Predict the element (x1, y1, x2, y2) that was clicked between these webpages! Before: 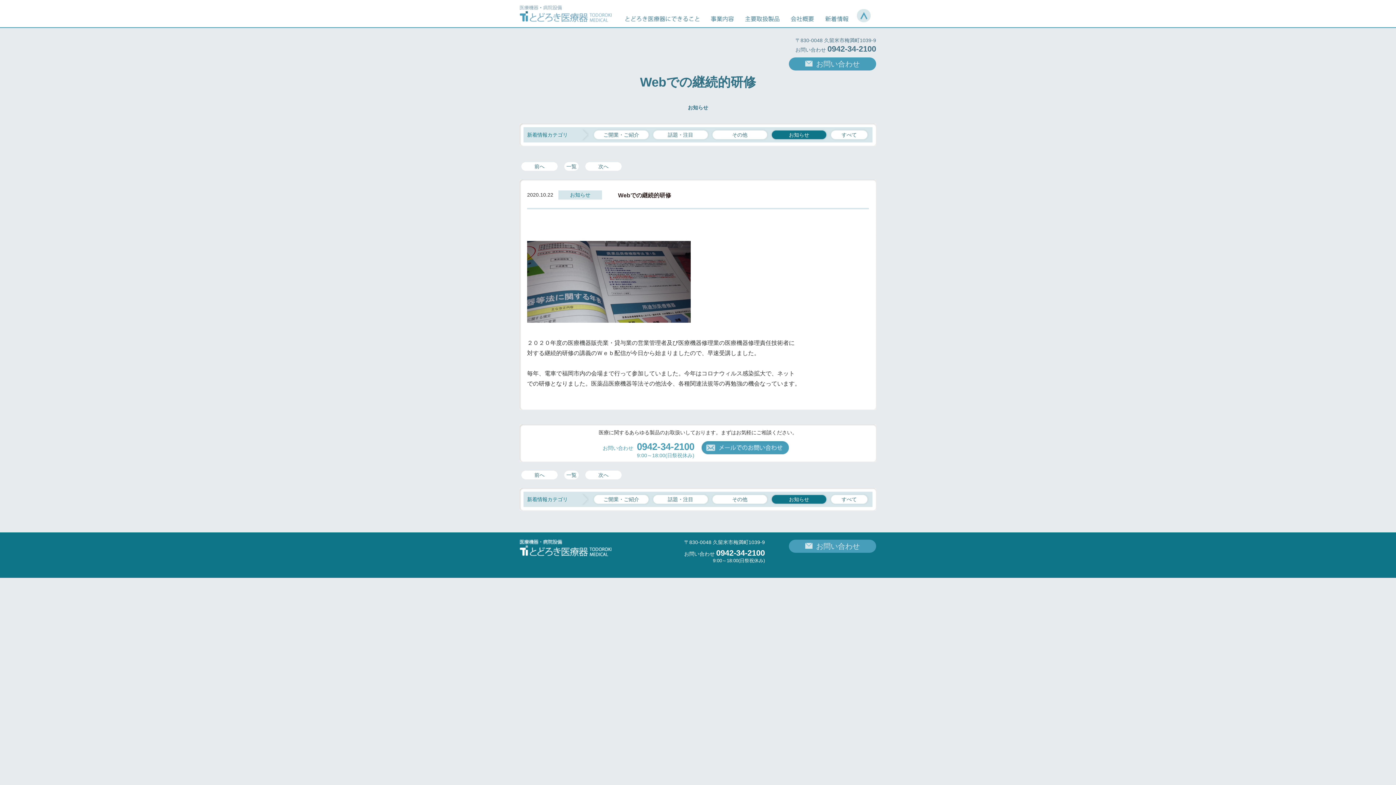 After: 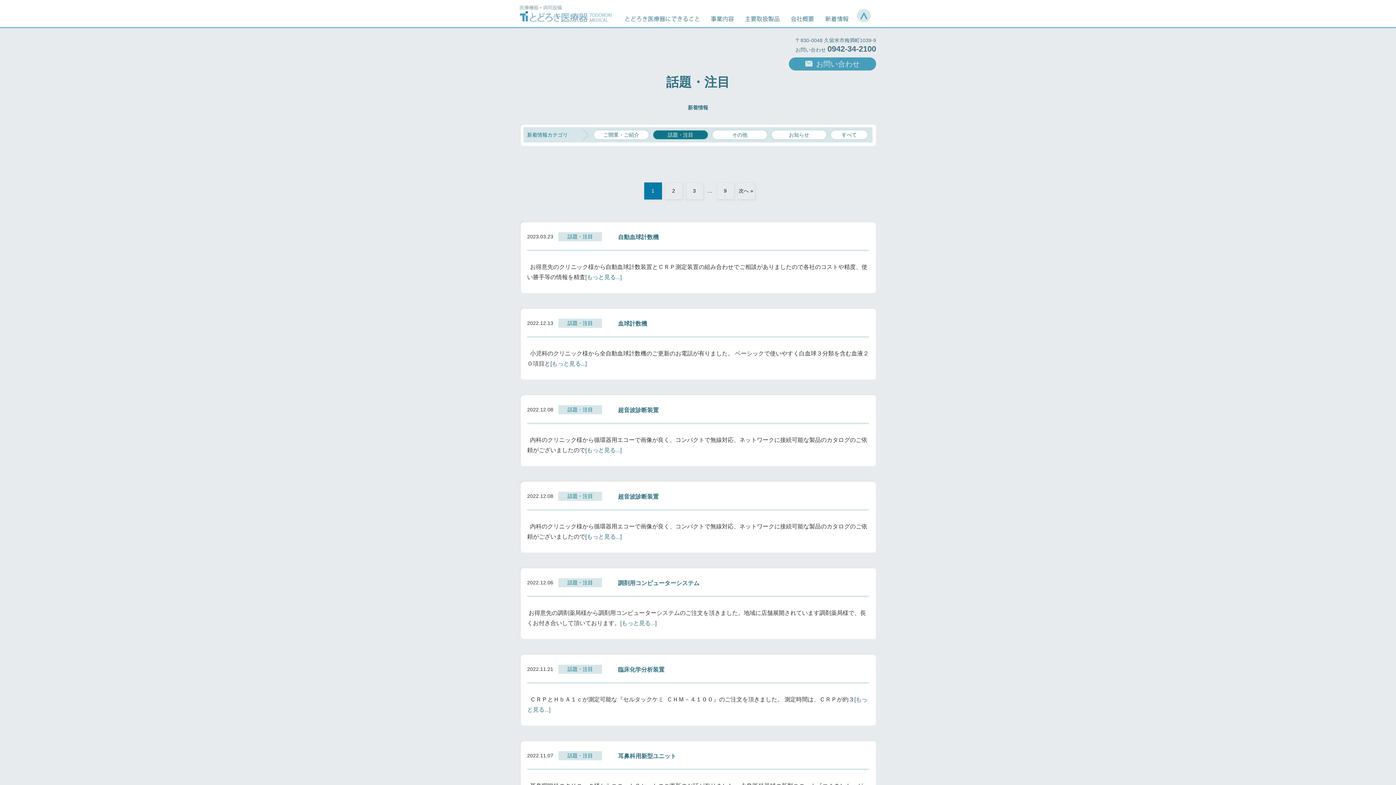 Action: label: 話題・注目 bbox: (652, 129, 709, 140)